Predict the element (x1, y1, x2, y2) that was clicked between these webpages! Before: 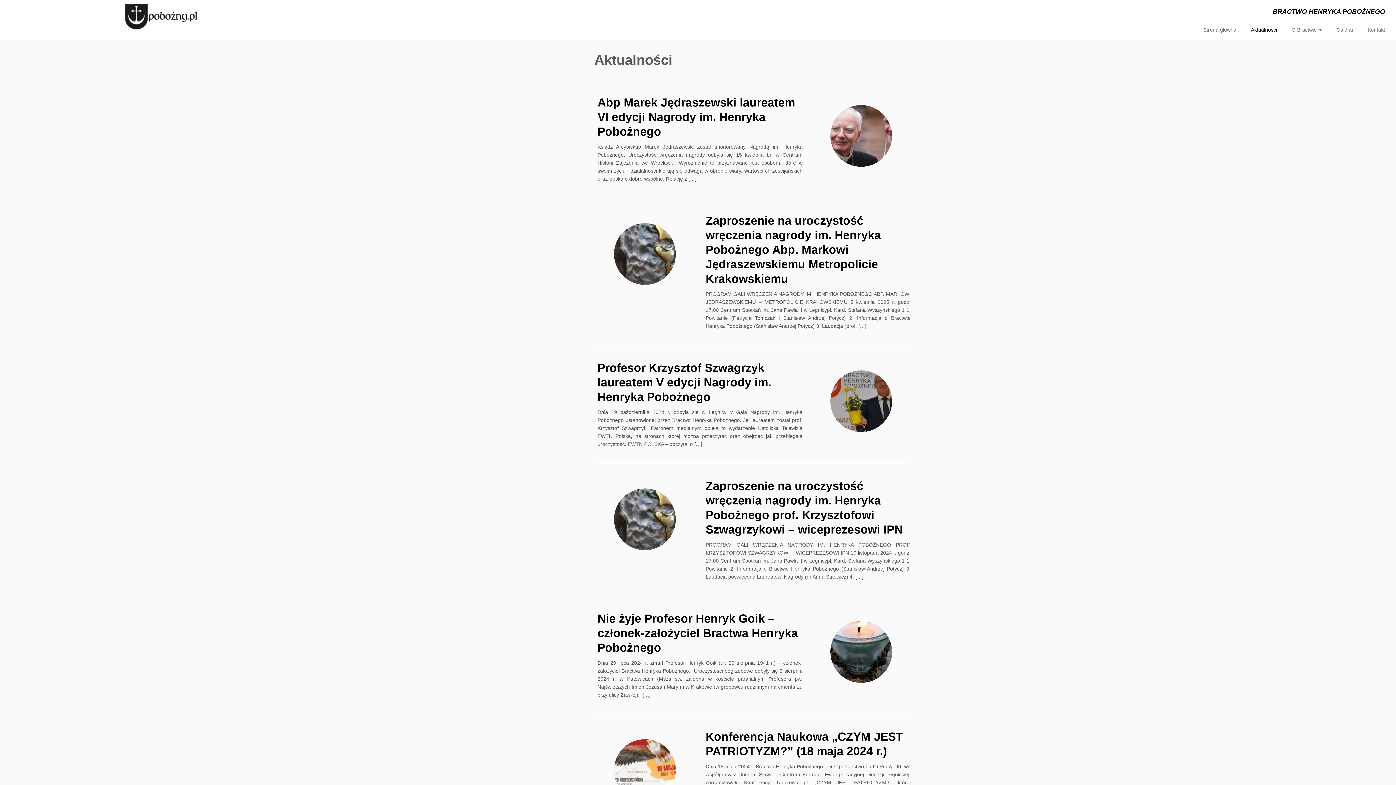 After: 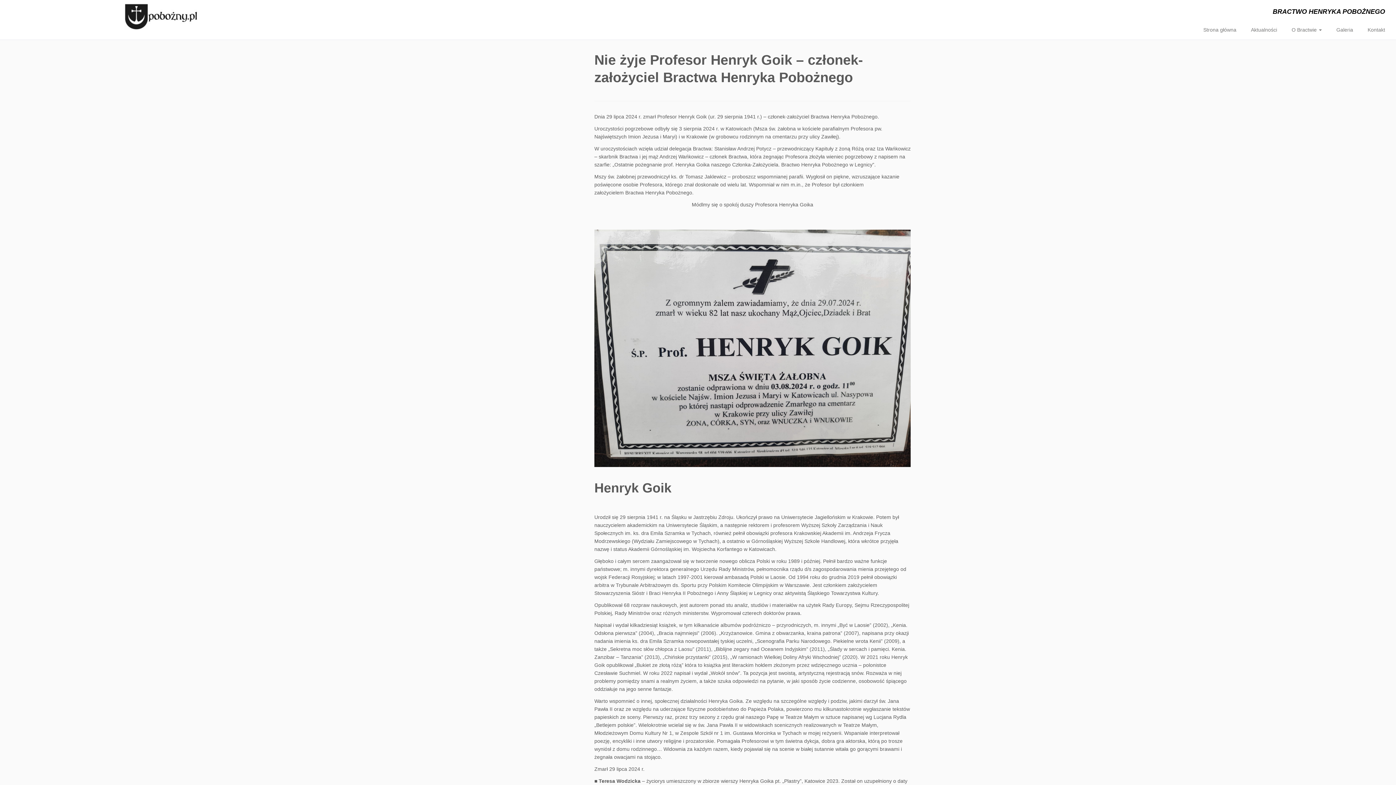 Action: bbox: (792, 583, 930, 721)